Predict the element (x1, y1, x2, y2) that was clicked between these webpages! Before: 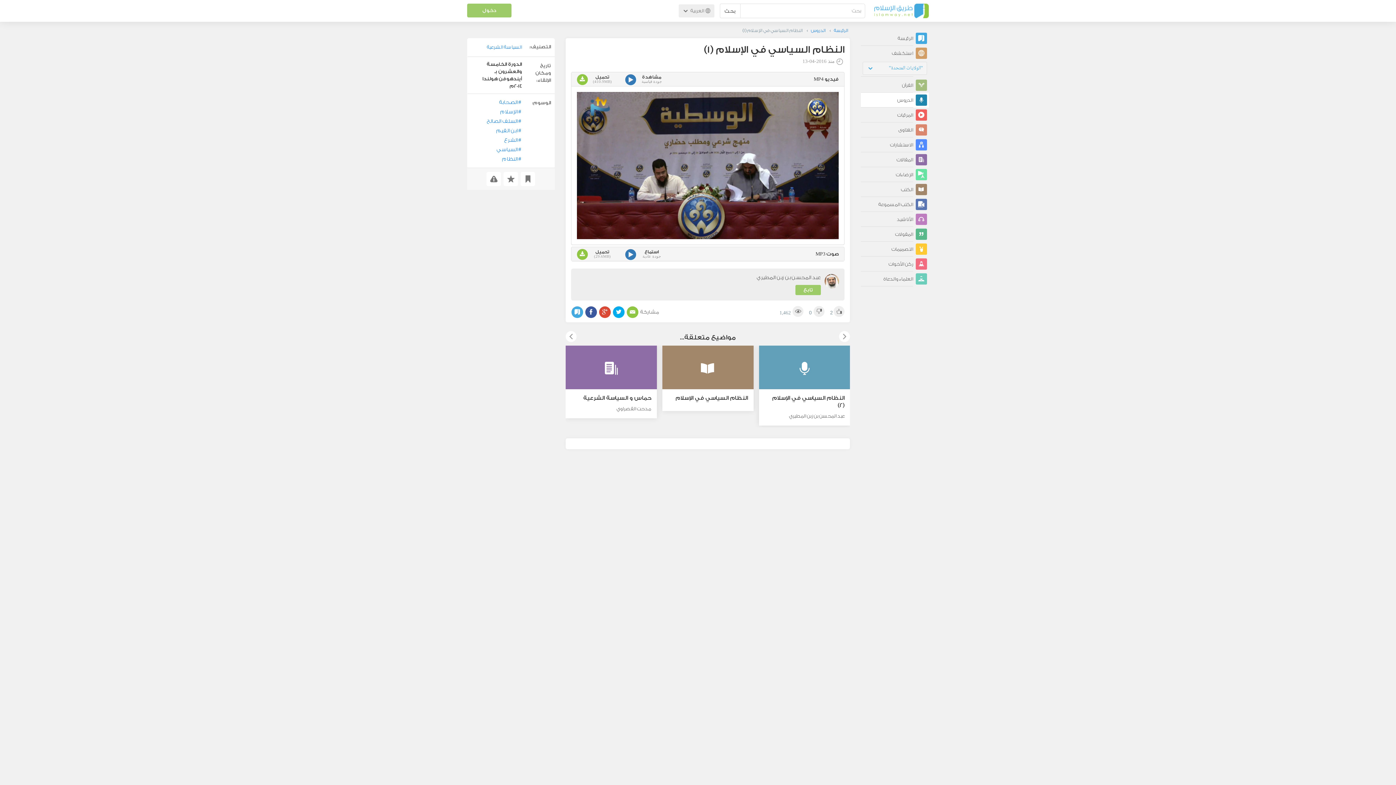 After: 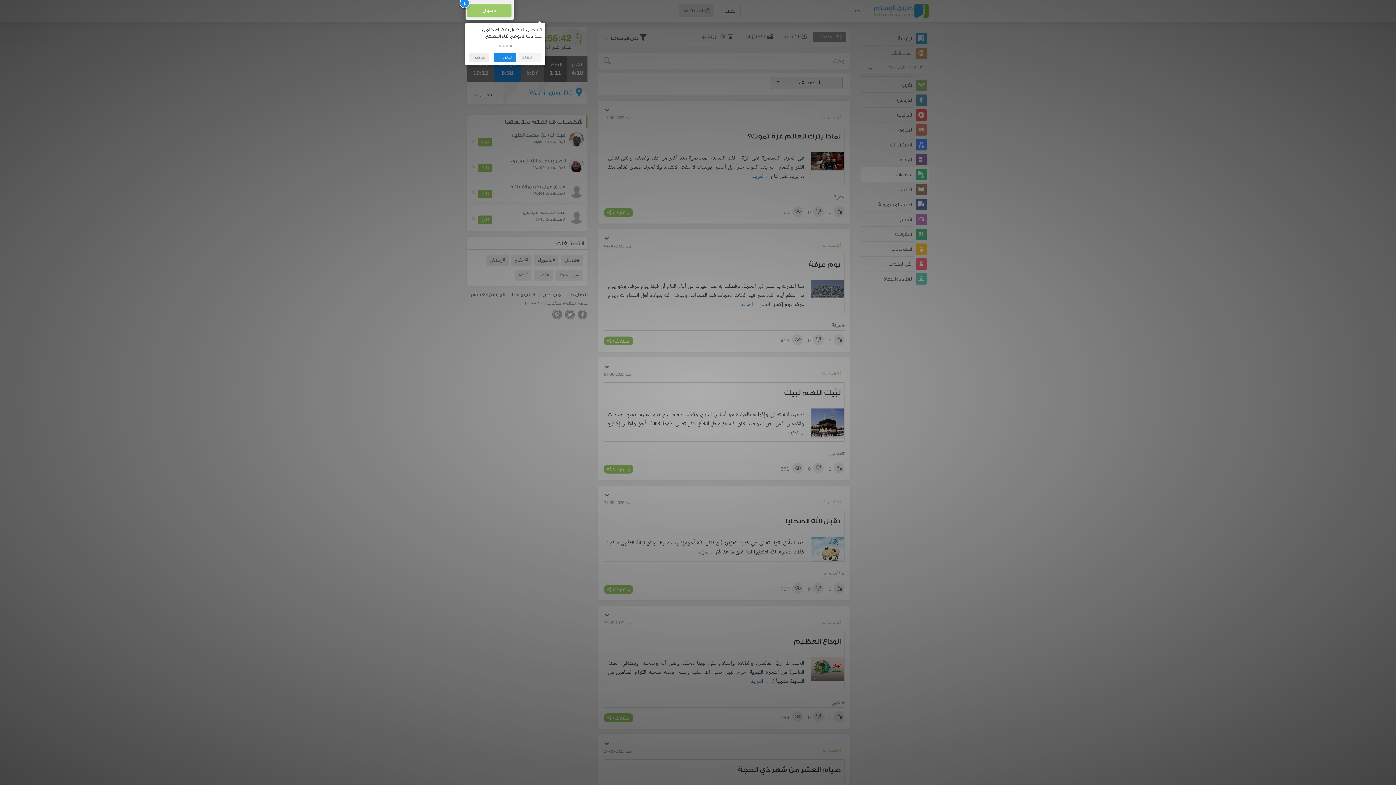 Action: label:  الإضاءات bbox: (861, 167, 929, 182)